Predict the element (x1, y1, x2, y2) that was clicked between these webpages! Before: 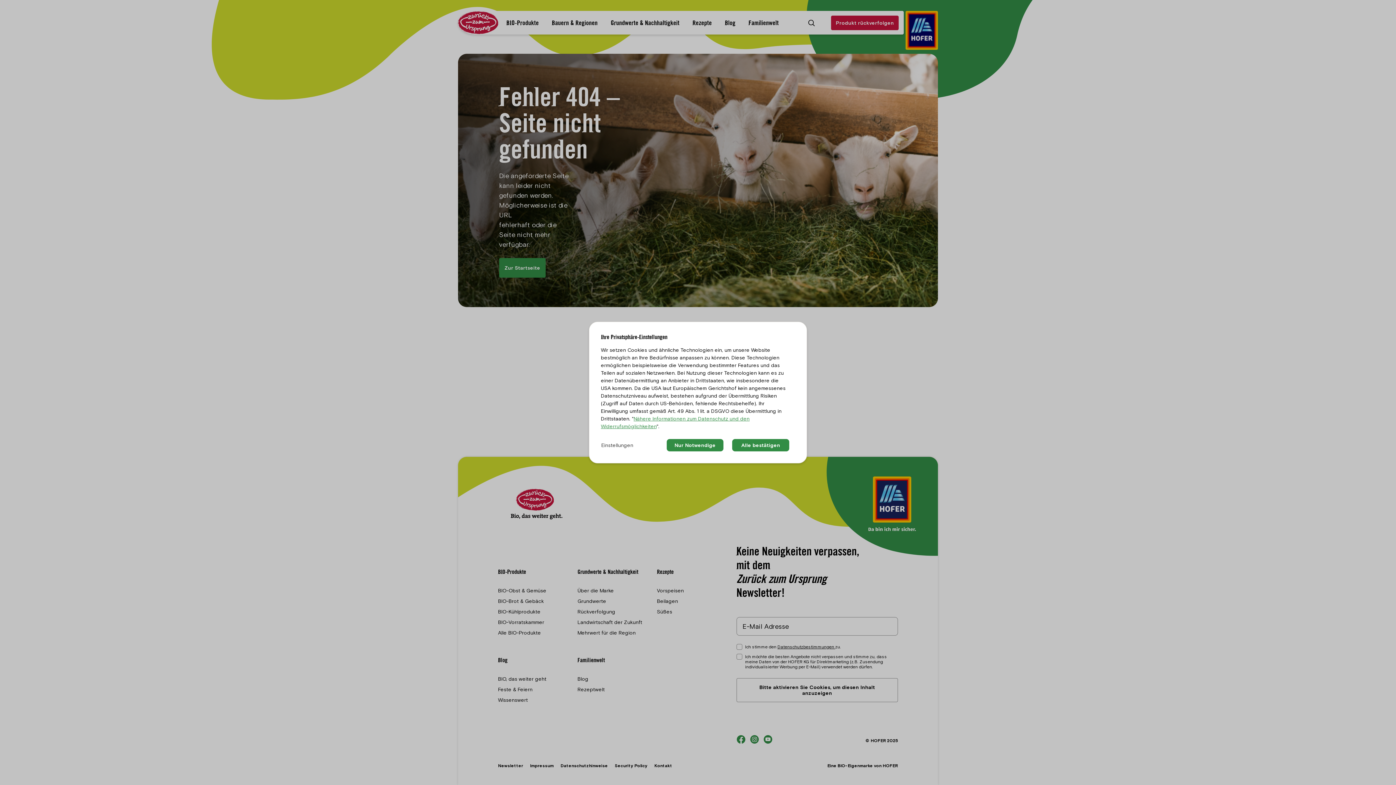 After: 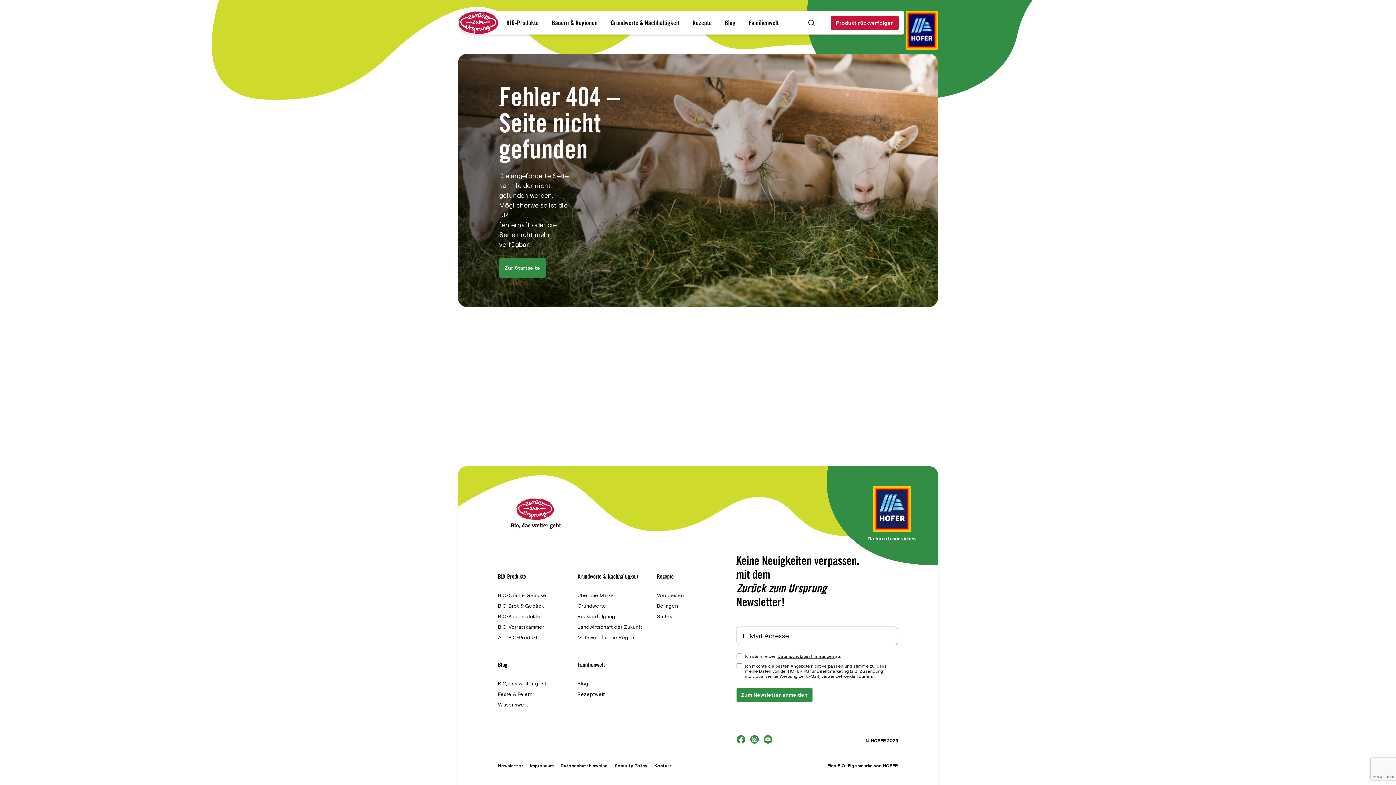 Action: bbox: (732, 439, 789, 451) label: Alle bestätigen